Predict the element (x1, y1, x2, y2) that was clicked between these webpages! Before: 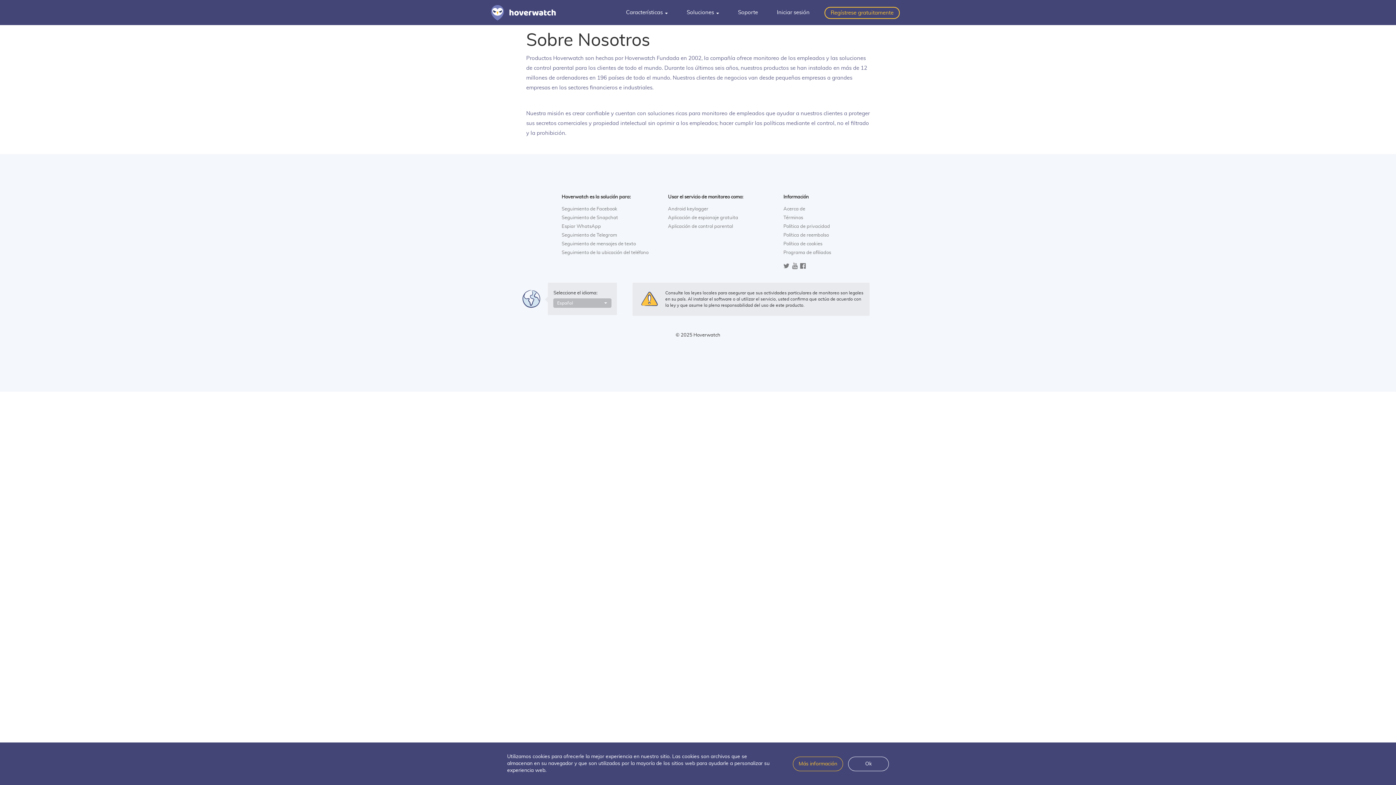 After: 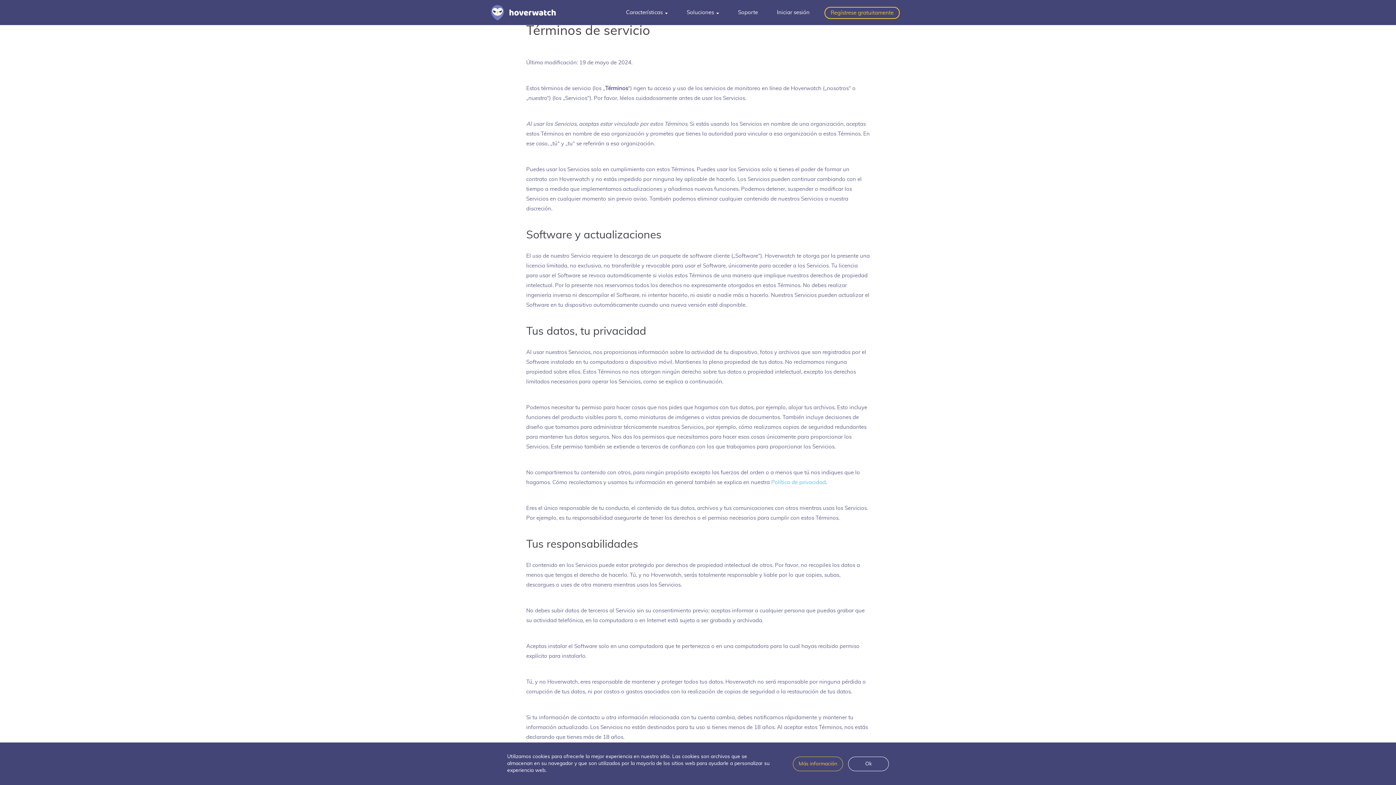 Action: bbox: (783, 215, 803, 220) label: Términos